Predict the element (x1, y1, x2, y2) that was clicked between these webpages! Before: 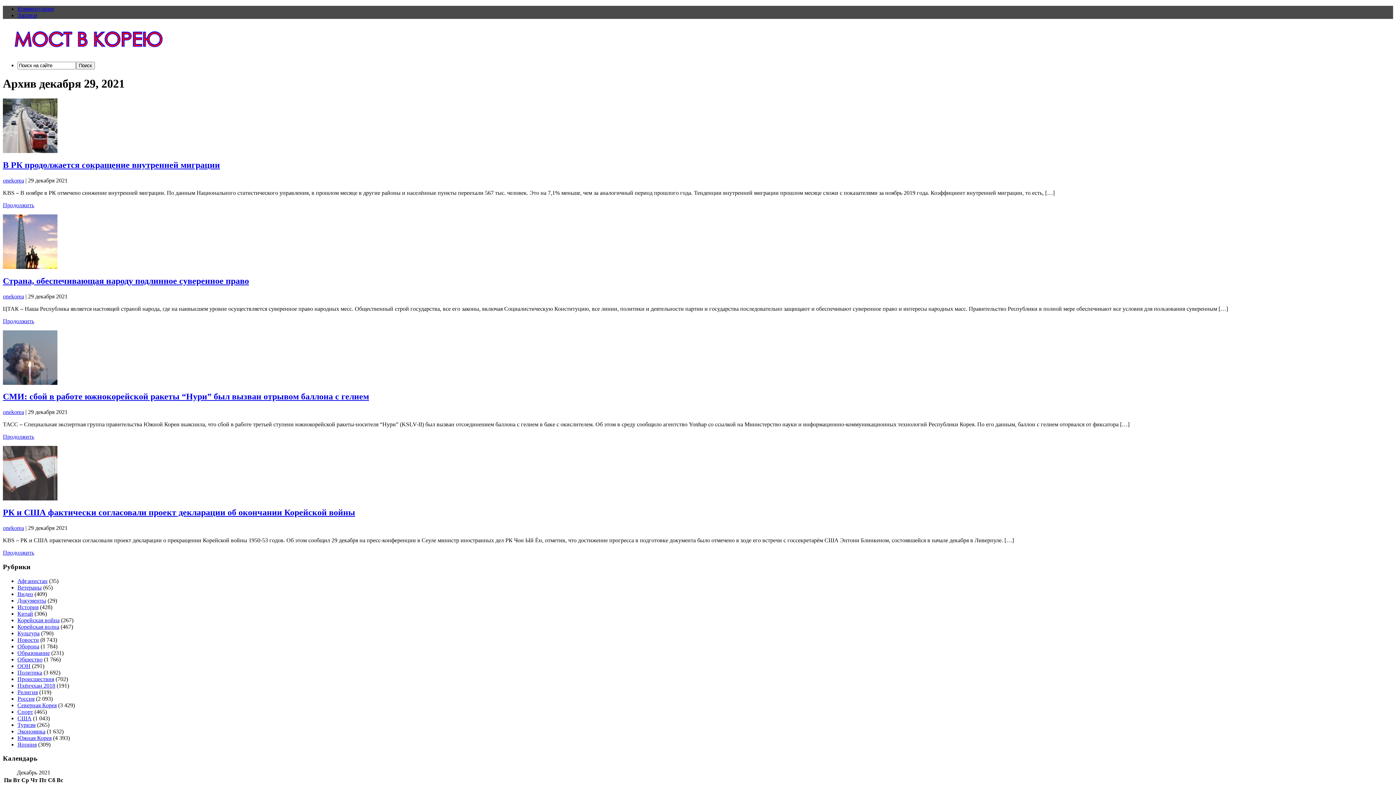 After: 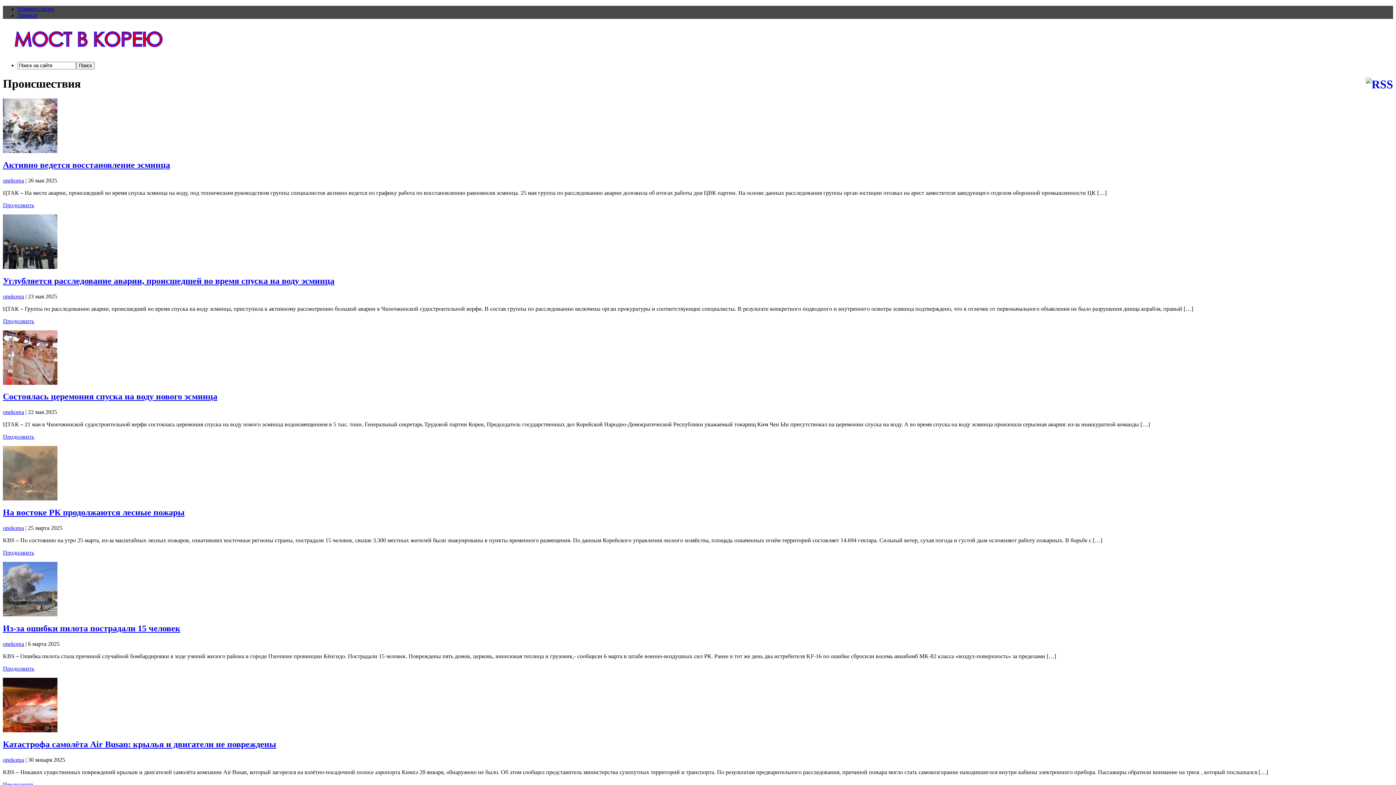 Action: bbox: (17, 676, 54, 682) label: Происшествия